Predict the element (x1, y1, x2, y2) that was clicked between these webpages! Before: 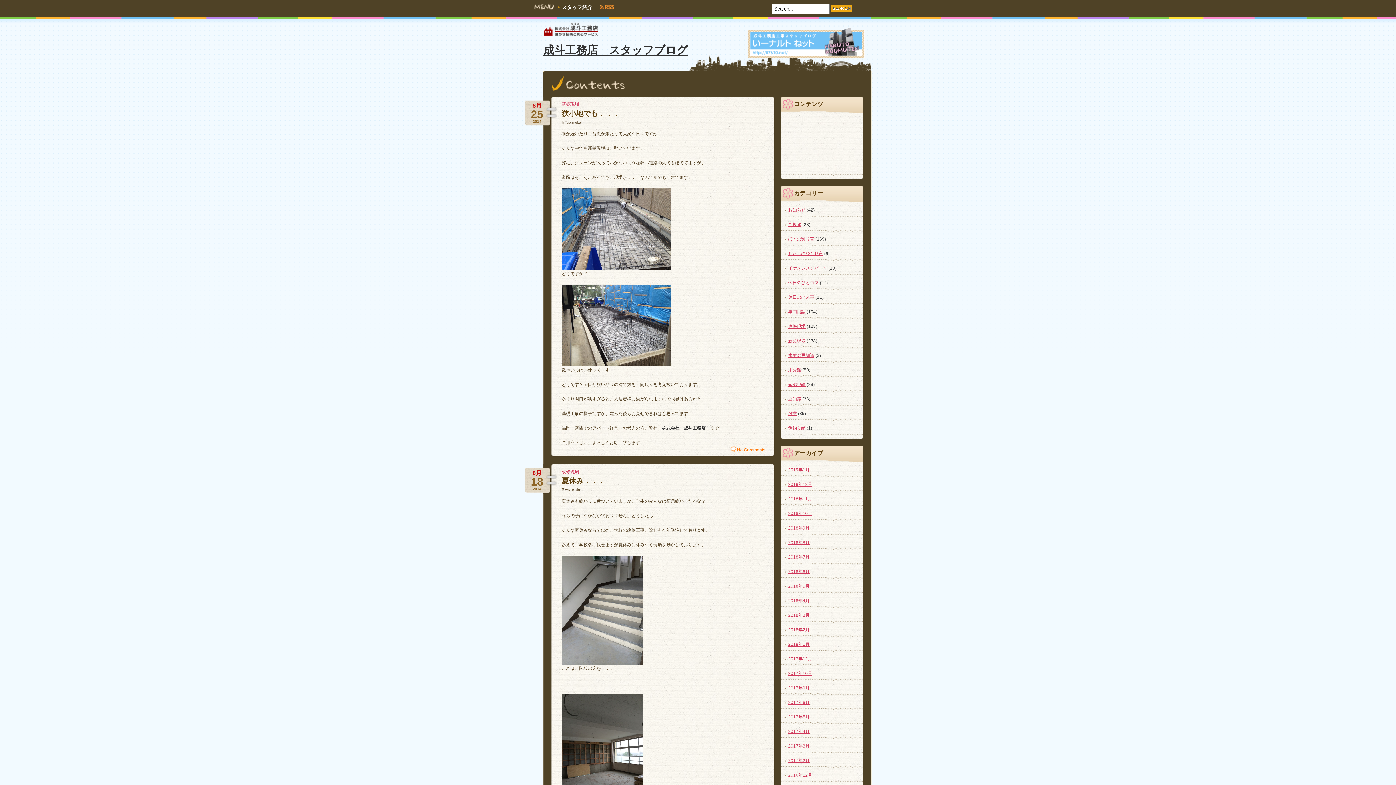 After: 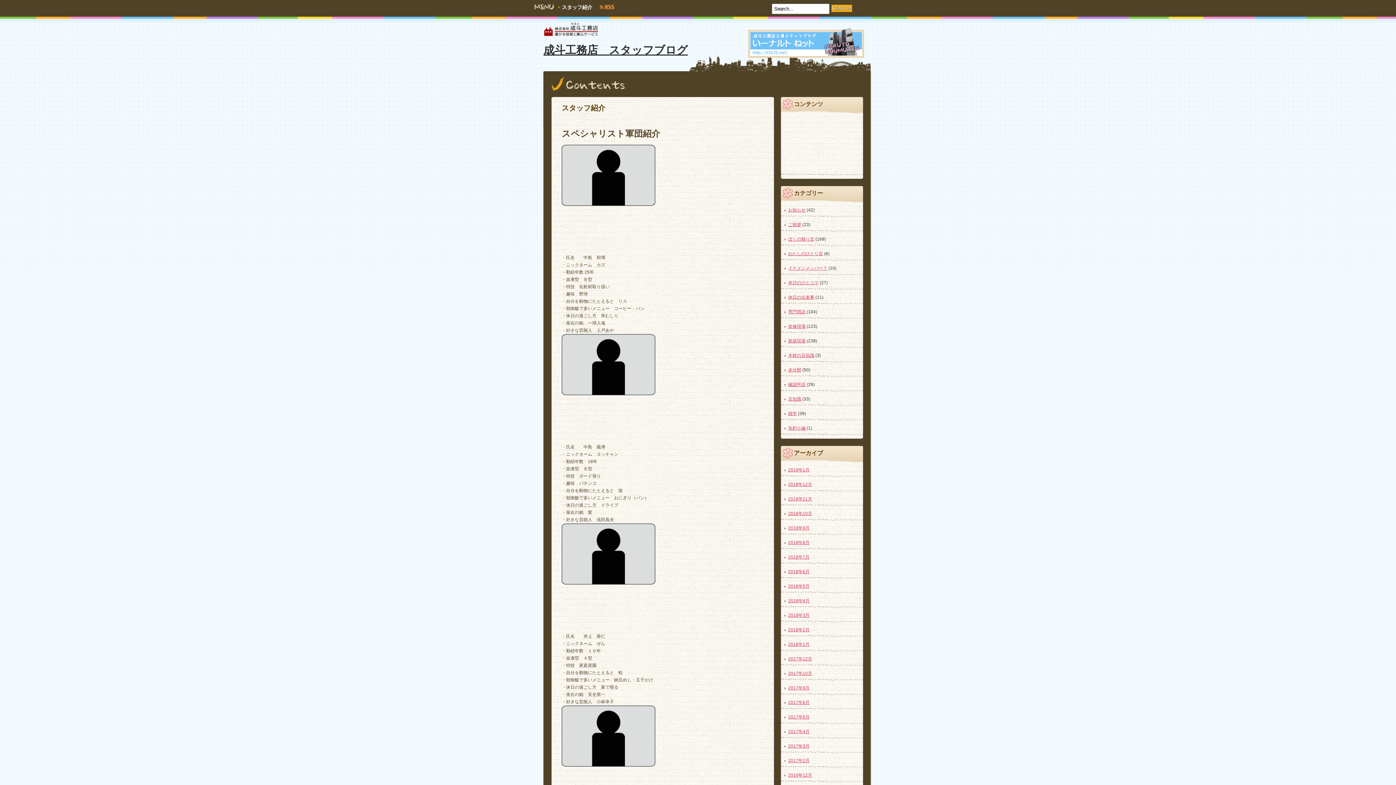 Action: label: スタッフ紹介 bbox: (562, 4, 592, 10)